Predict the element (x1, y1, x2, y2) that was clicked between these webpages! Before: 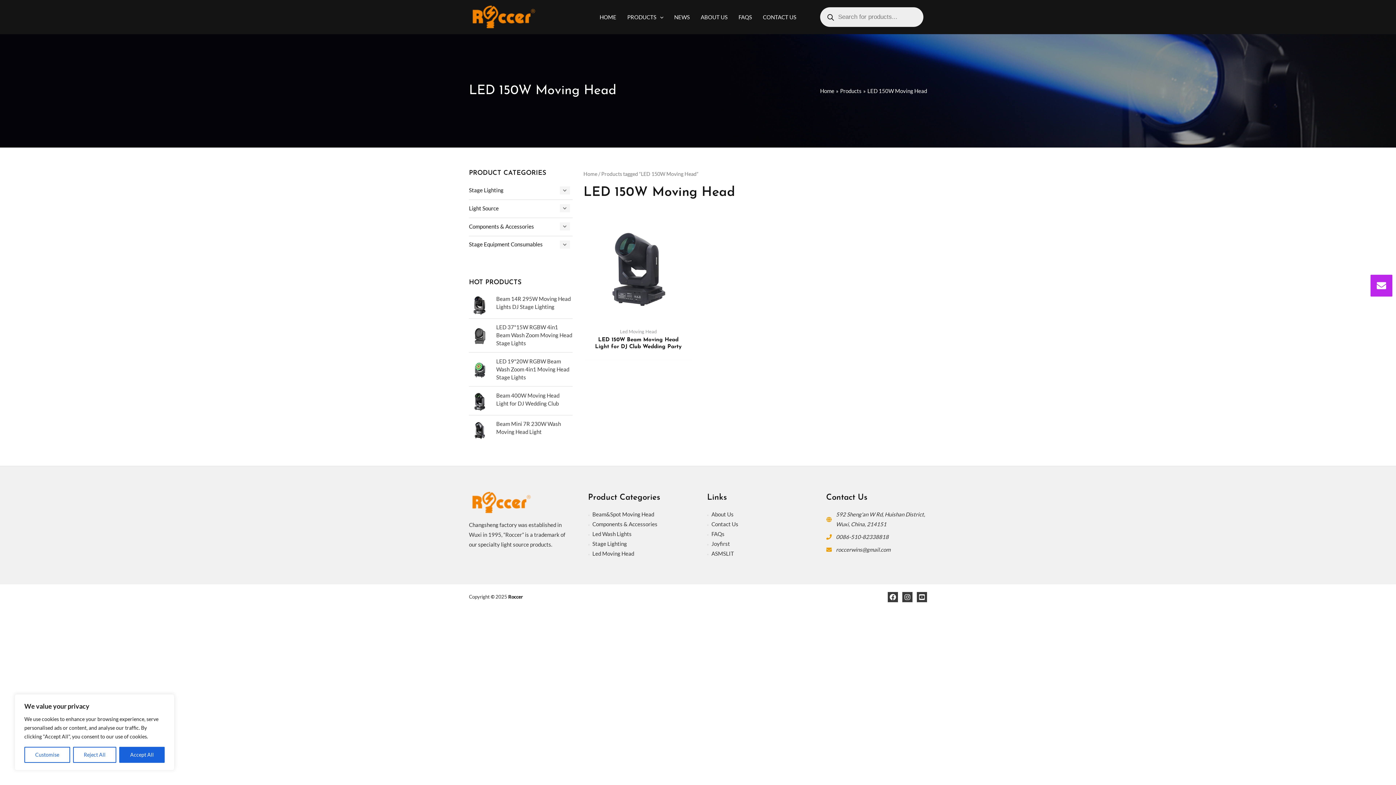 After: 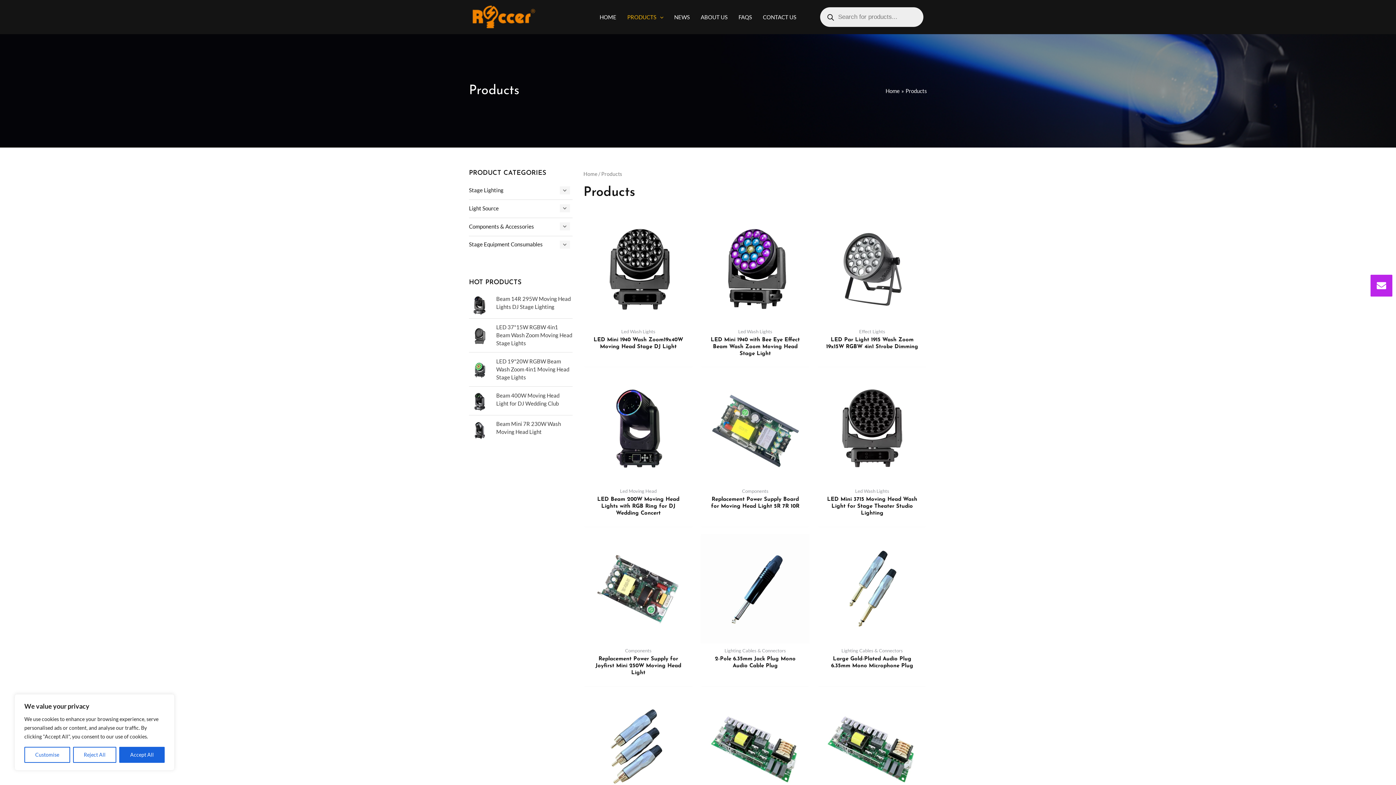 Action: bbox: (840, 87, 861, 94) label: Products